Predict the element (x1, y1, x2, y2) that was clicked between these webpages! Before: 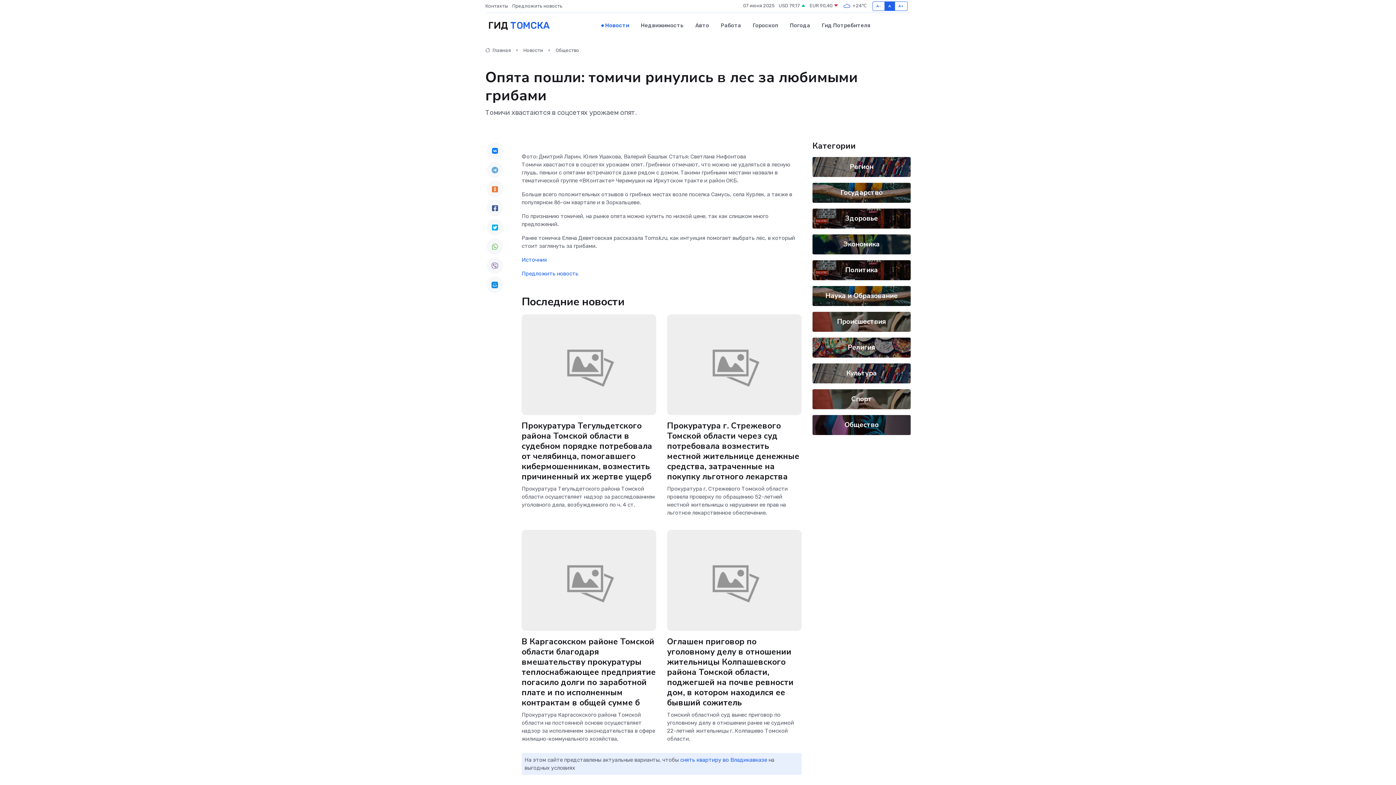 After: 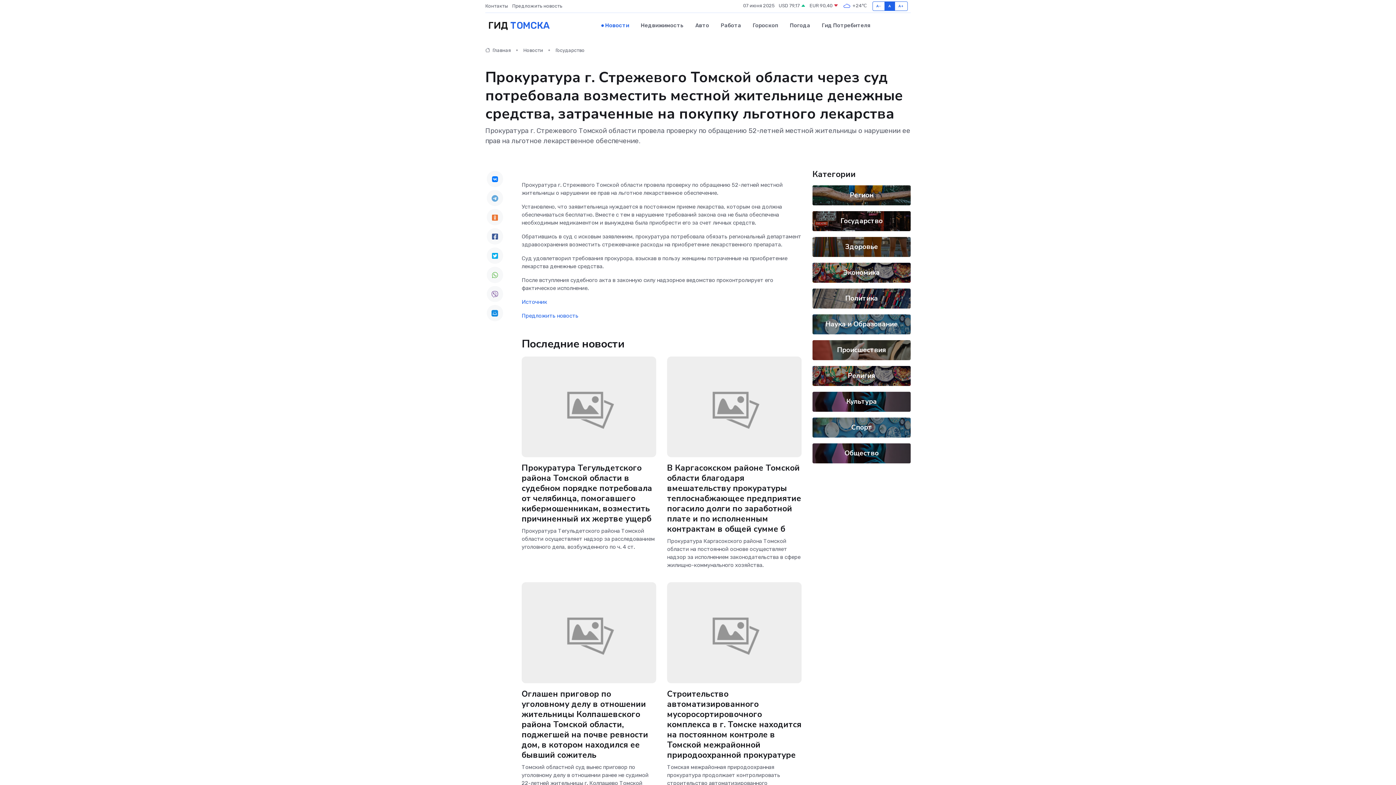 Action: label: Прокуратура г. Стрежевого Томской области через суд потребовала возместить местной жительнице денежные средства, затраченные на покупку льготного лекарства bbox: (667, 420, 799, 482)